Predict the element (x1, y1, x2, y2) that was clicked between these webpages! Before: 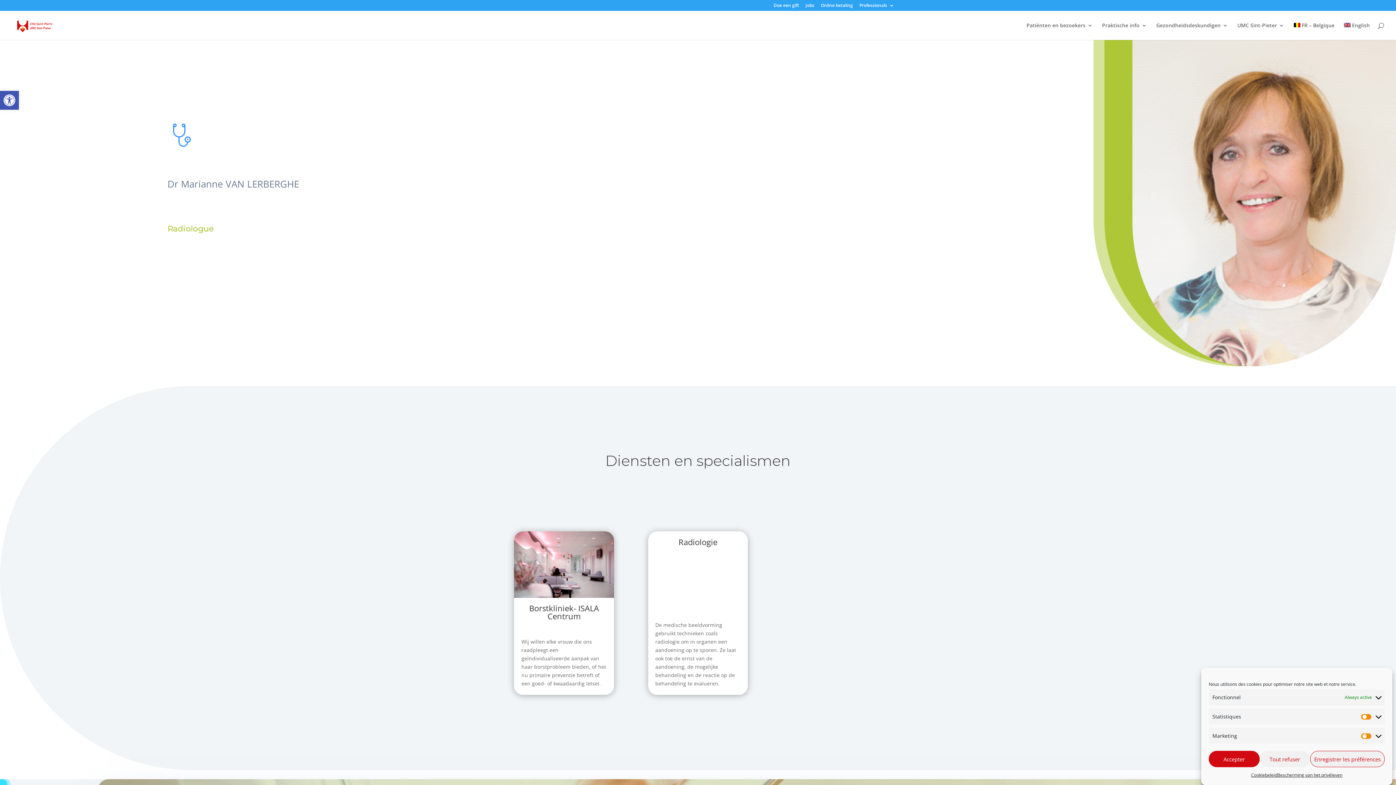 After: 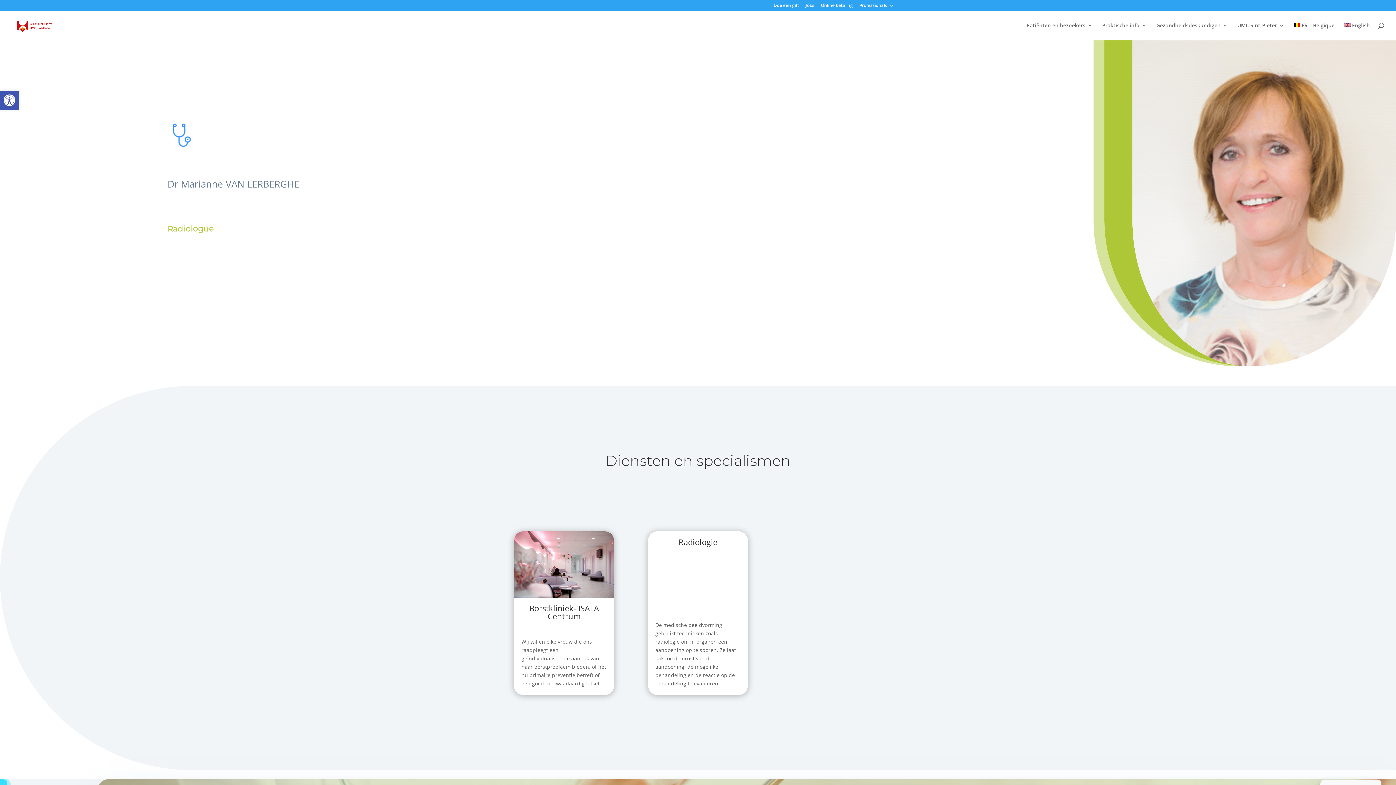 Action: label: Tout refuser bbox: (1259, 751, 1310, 767)